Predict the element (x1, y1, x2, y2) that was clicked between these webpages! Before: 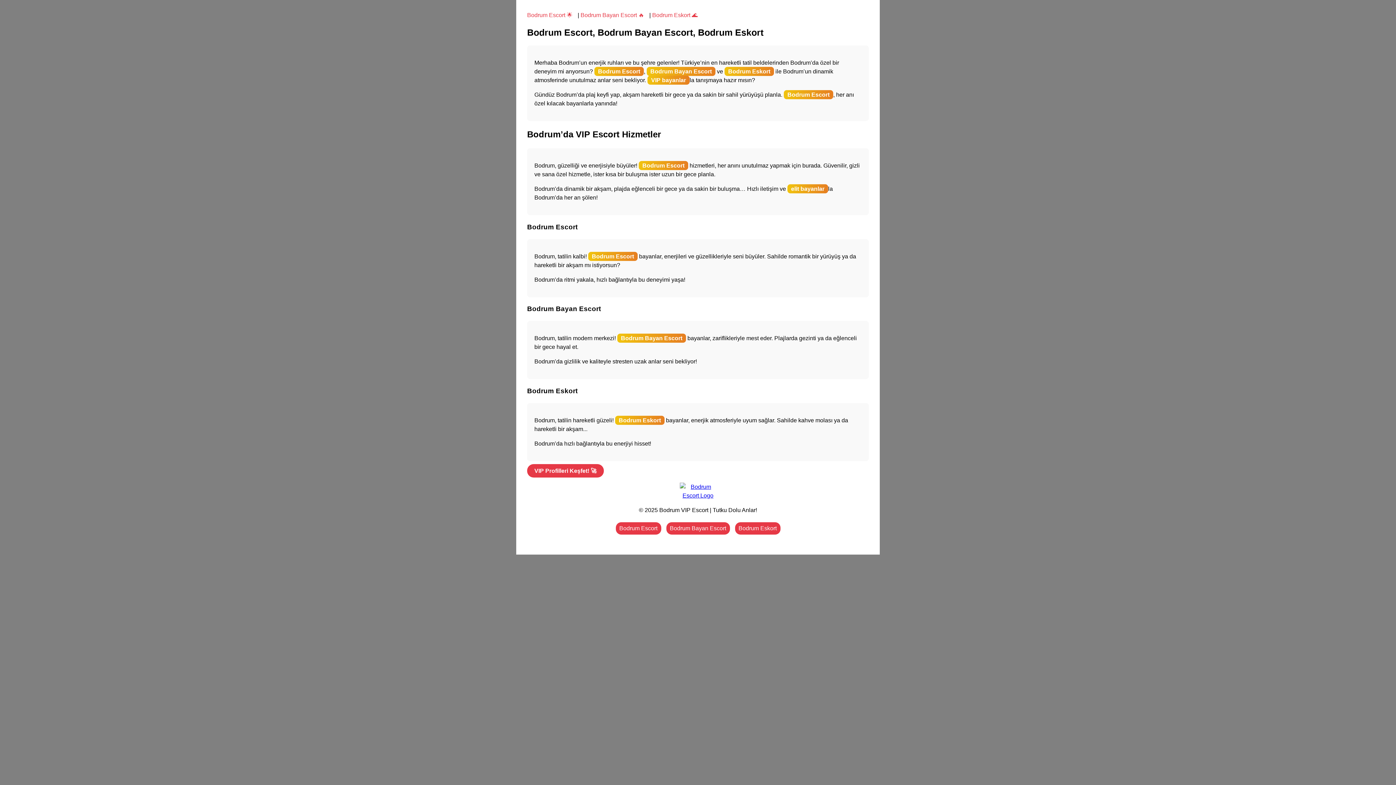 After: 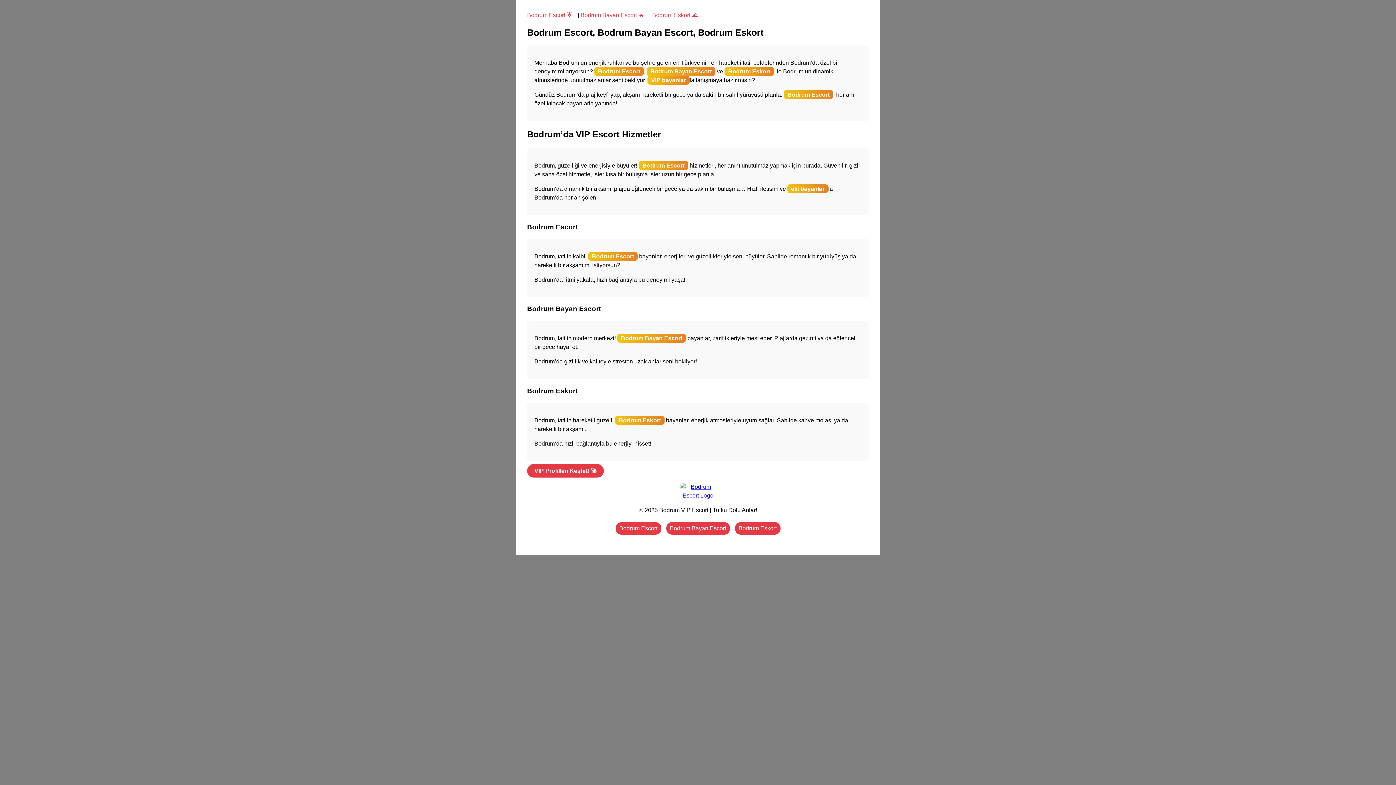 Action: bbox: (534, 482, 861, 500)